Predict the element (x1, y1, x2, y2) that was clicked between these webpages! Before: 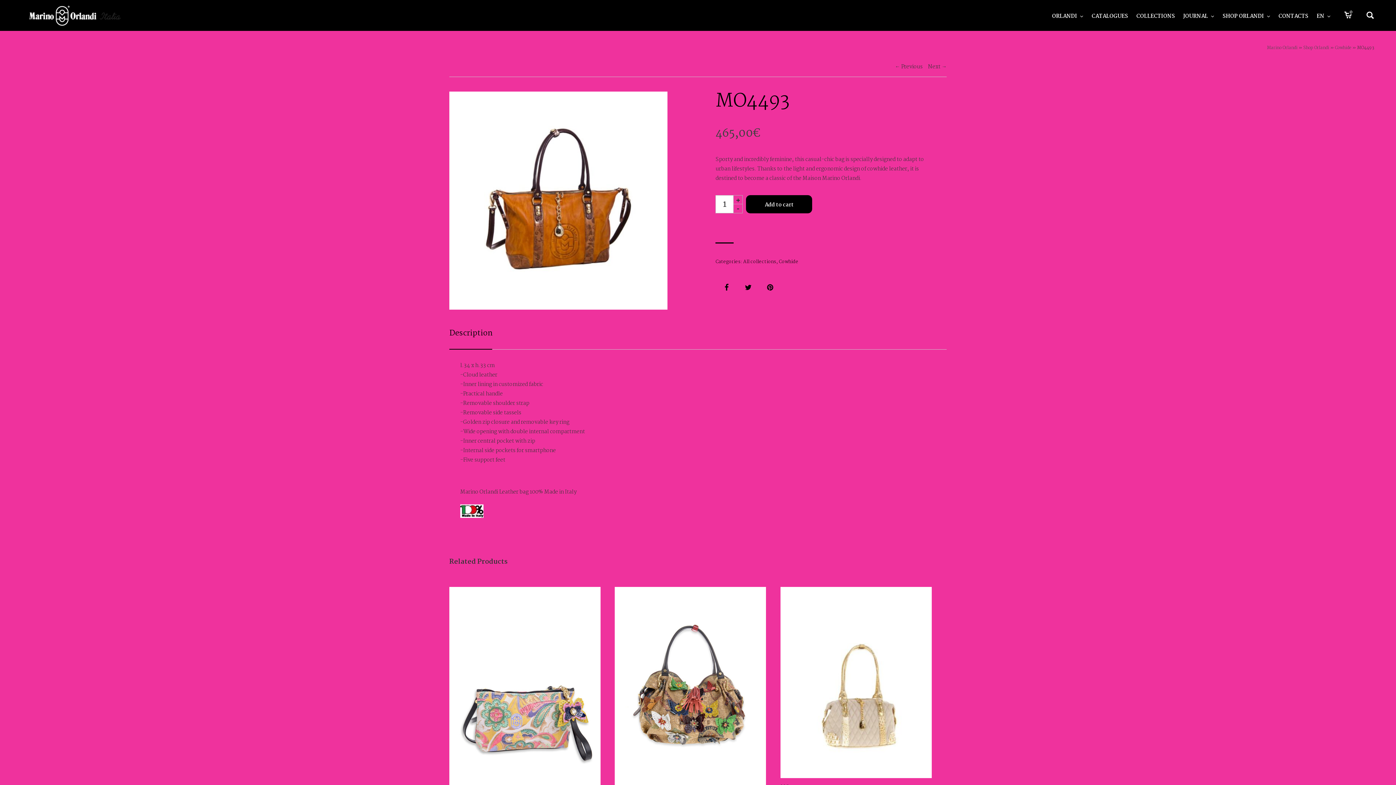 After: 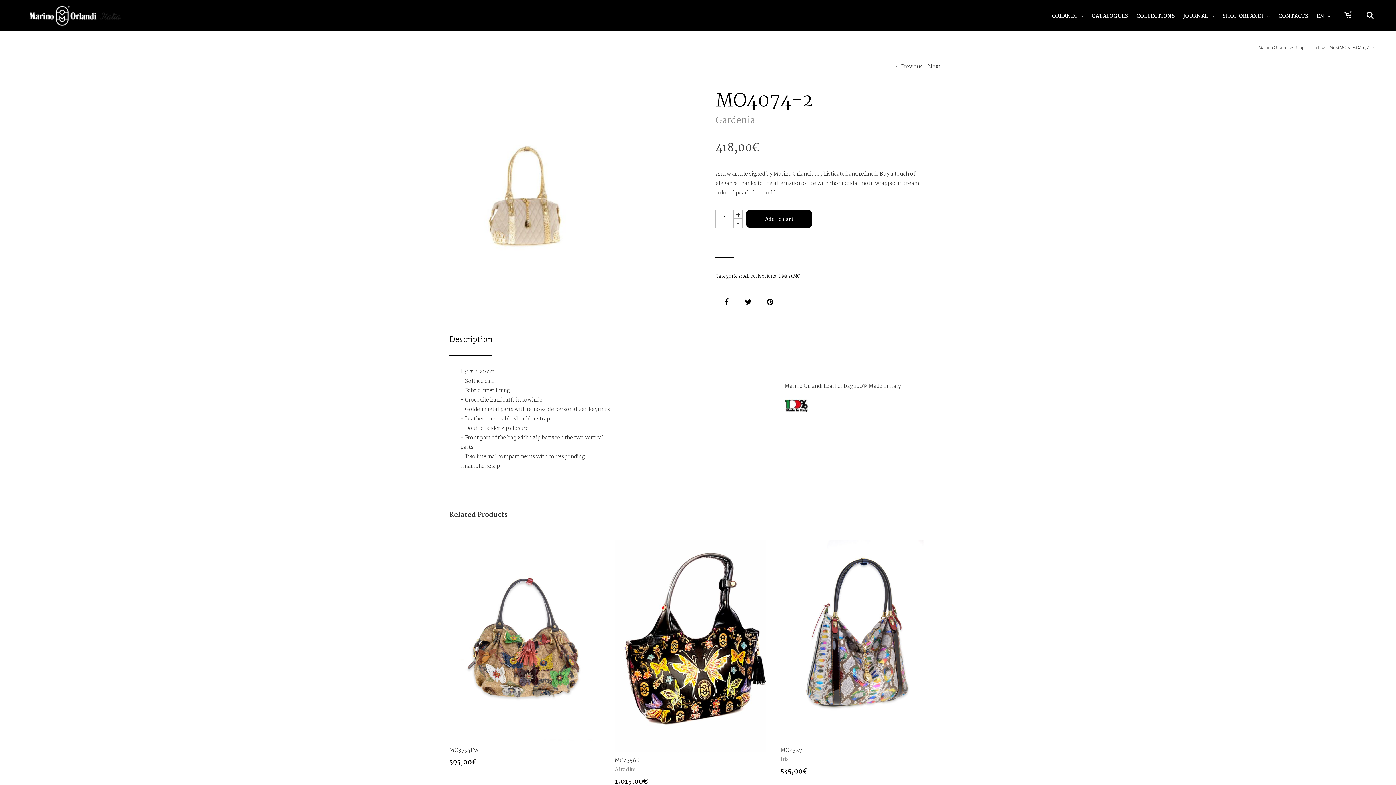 Action: bbox: (780, 587, 931, 778)